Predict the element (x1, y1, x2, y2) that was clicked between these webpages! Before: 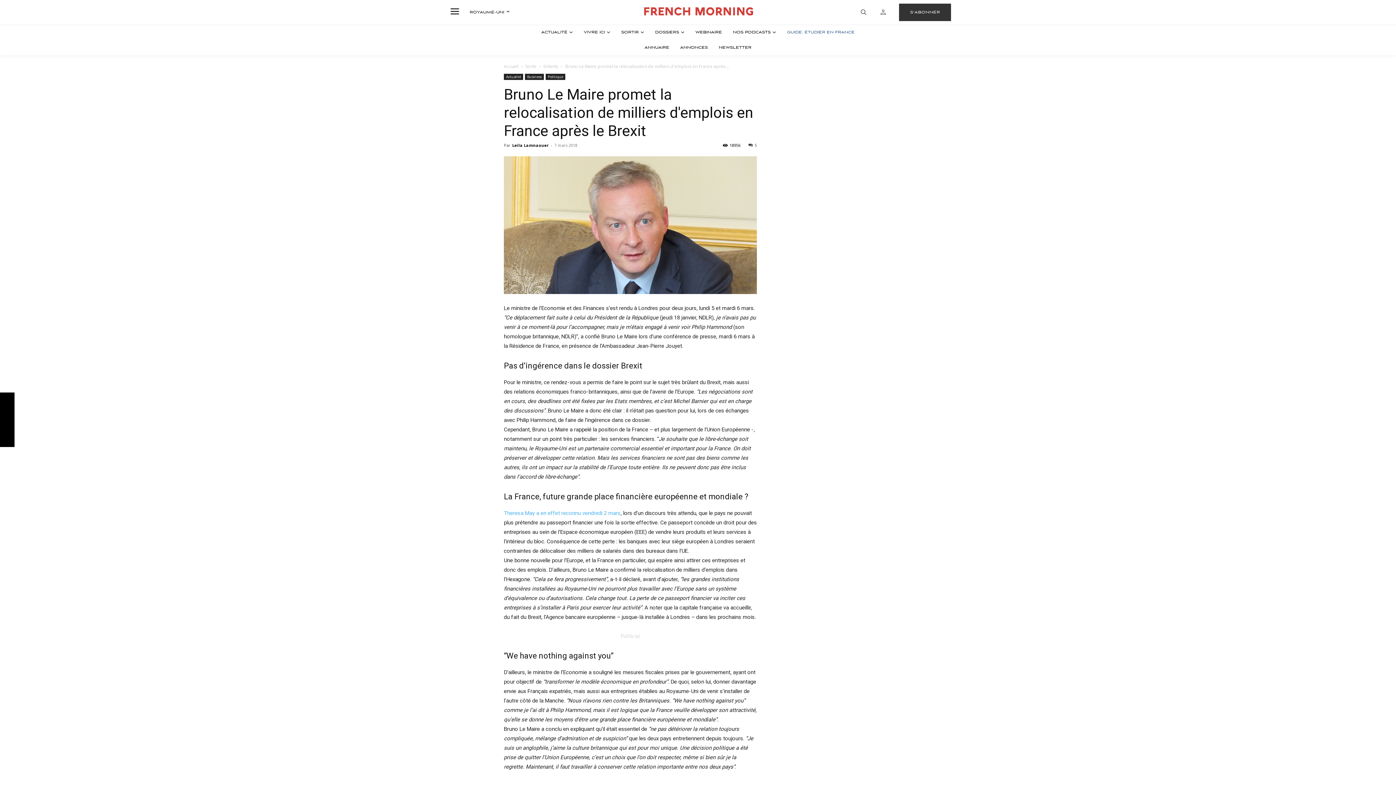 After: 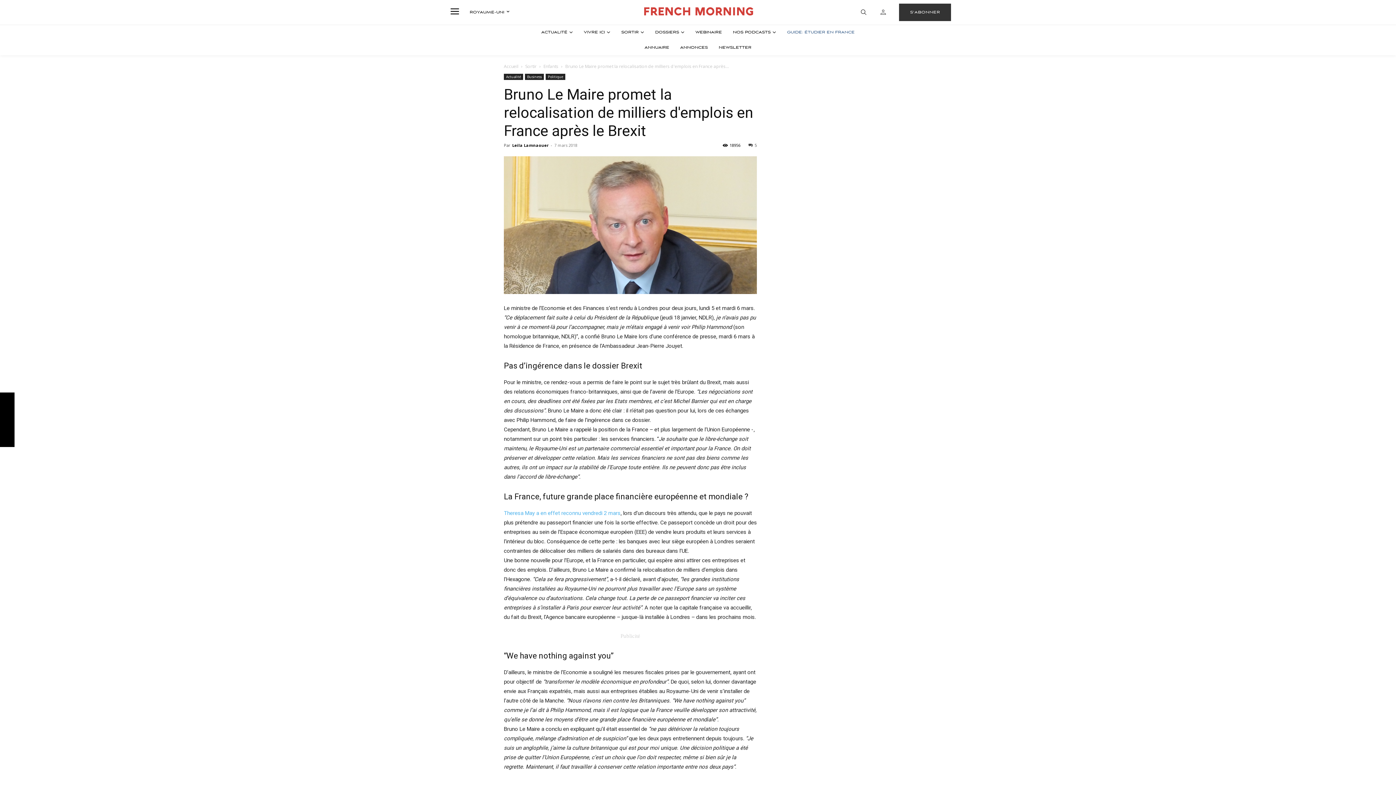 Action: bbox: (1, 409, 12, 420)